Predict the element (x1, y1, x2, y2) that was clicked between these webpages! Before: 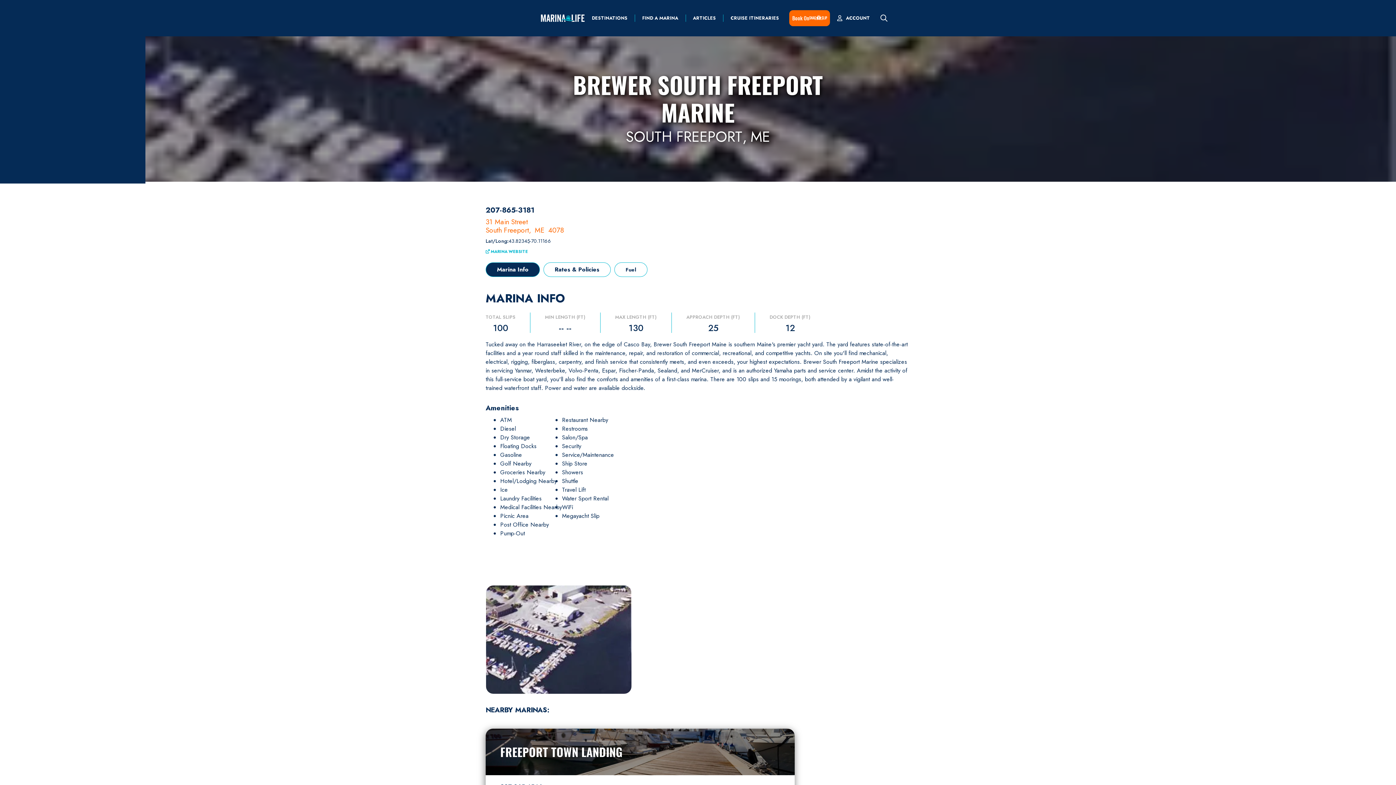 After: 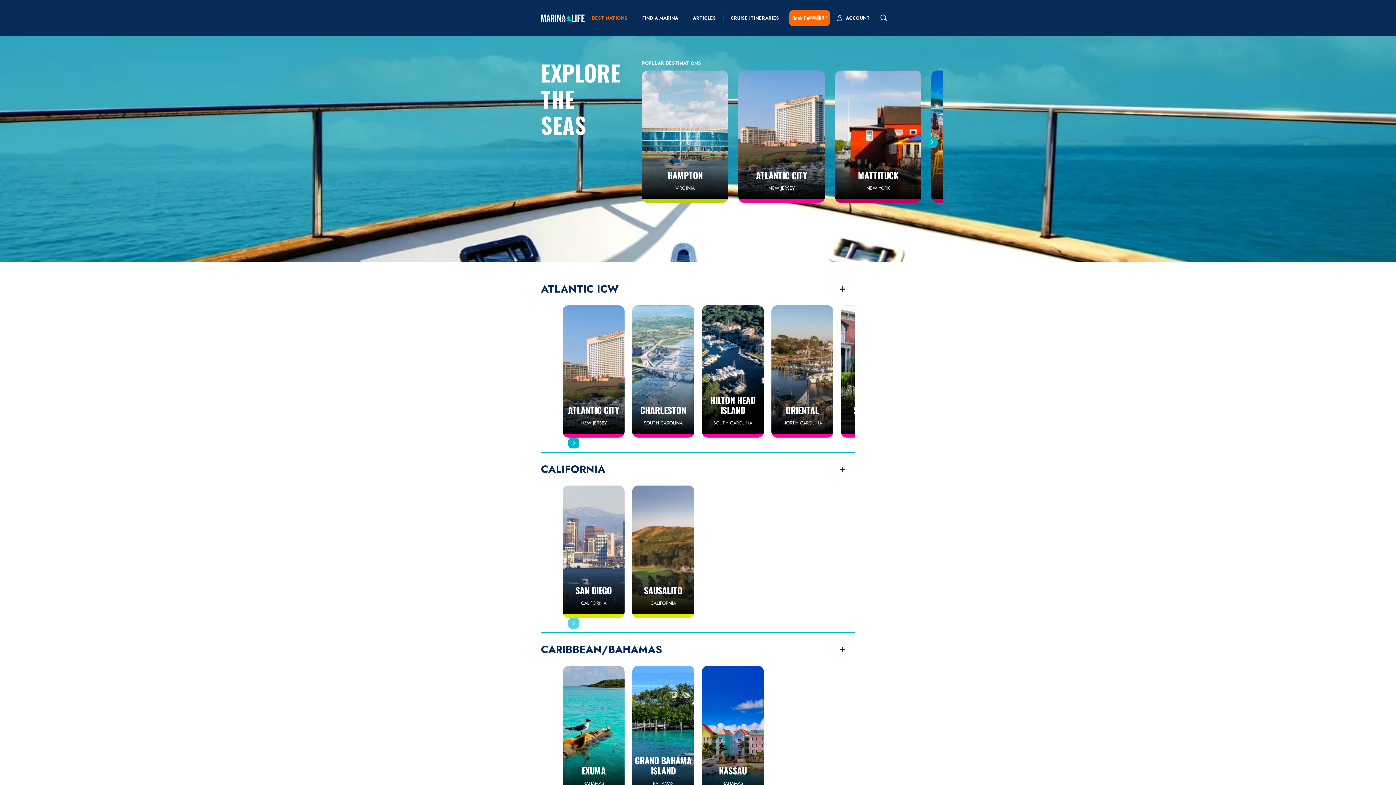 Action: label: DESTINATIONS bbox: (584, 15, 634, 20)